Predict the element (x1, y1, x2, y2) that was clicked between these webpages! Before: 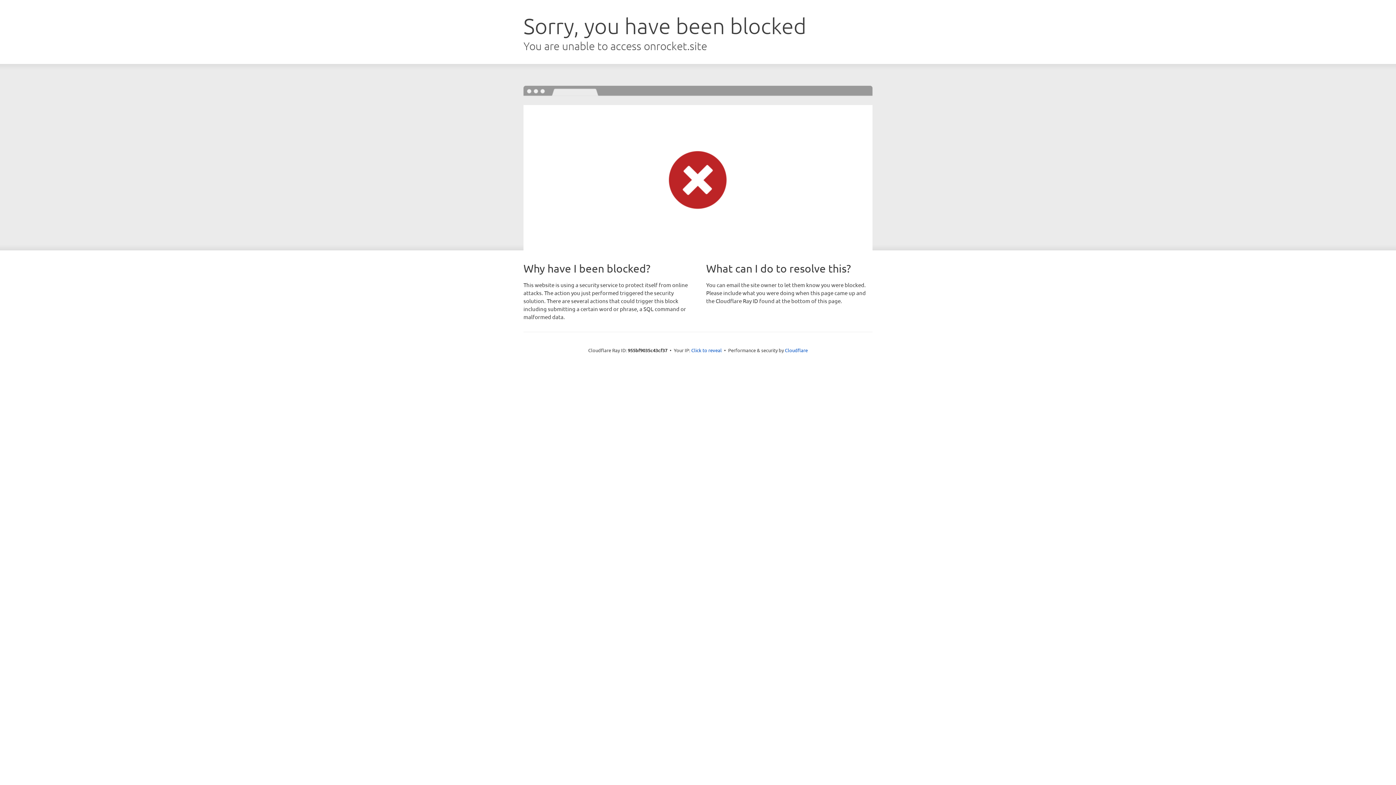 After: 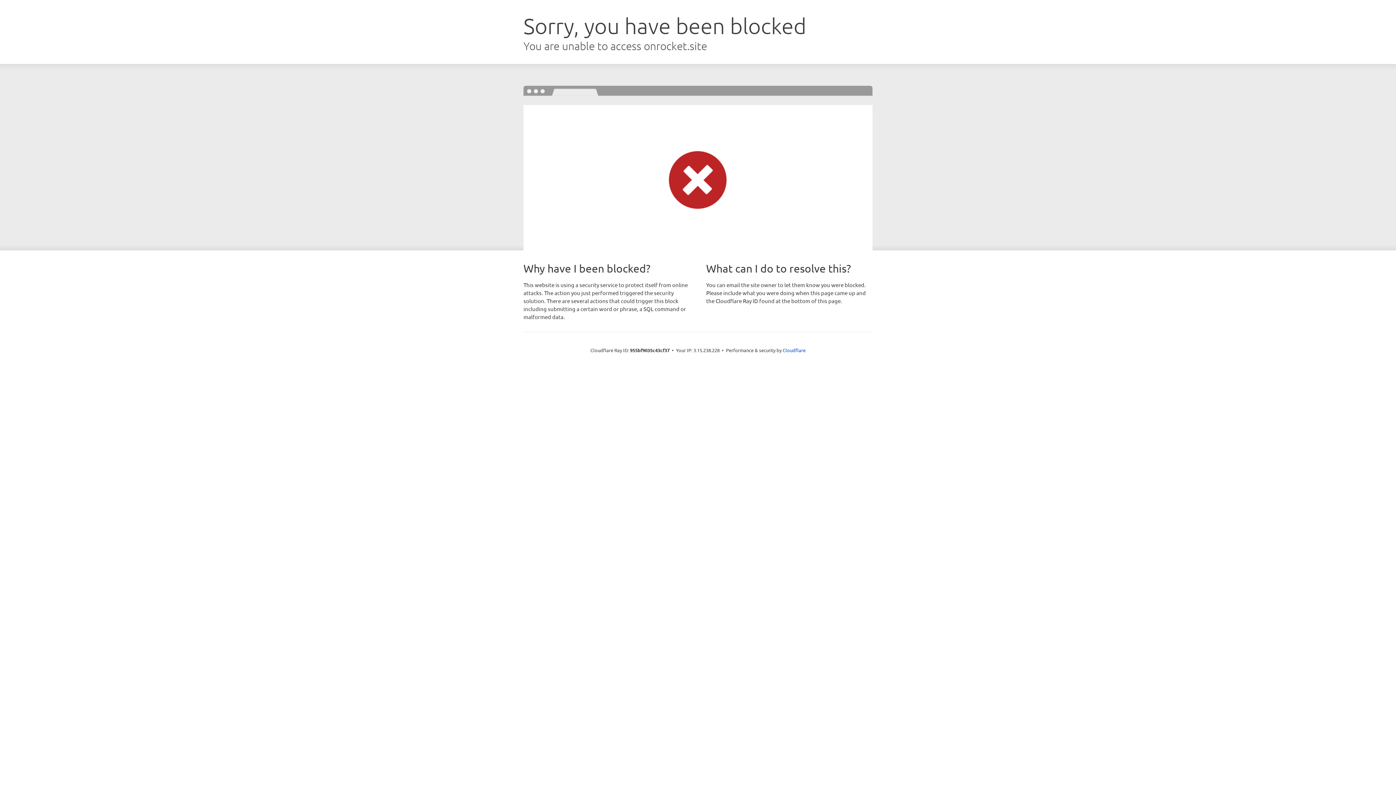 Action: bbox: (691, 346, 722, 353) label: Click to reveal